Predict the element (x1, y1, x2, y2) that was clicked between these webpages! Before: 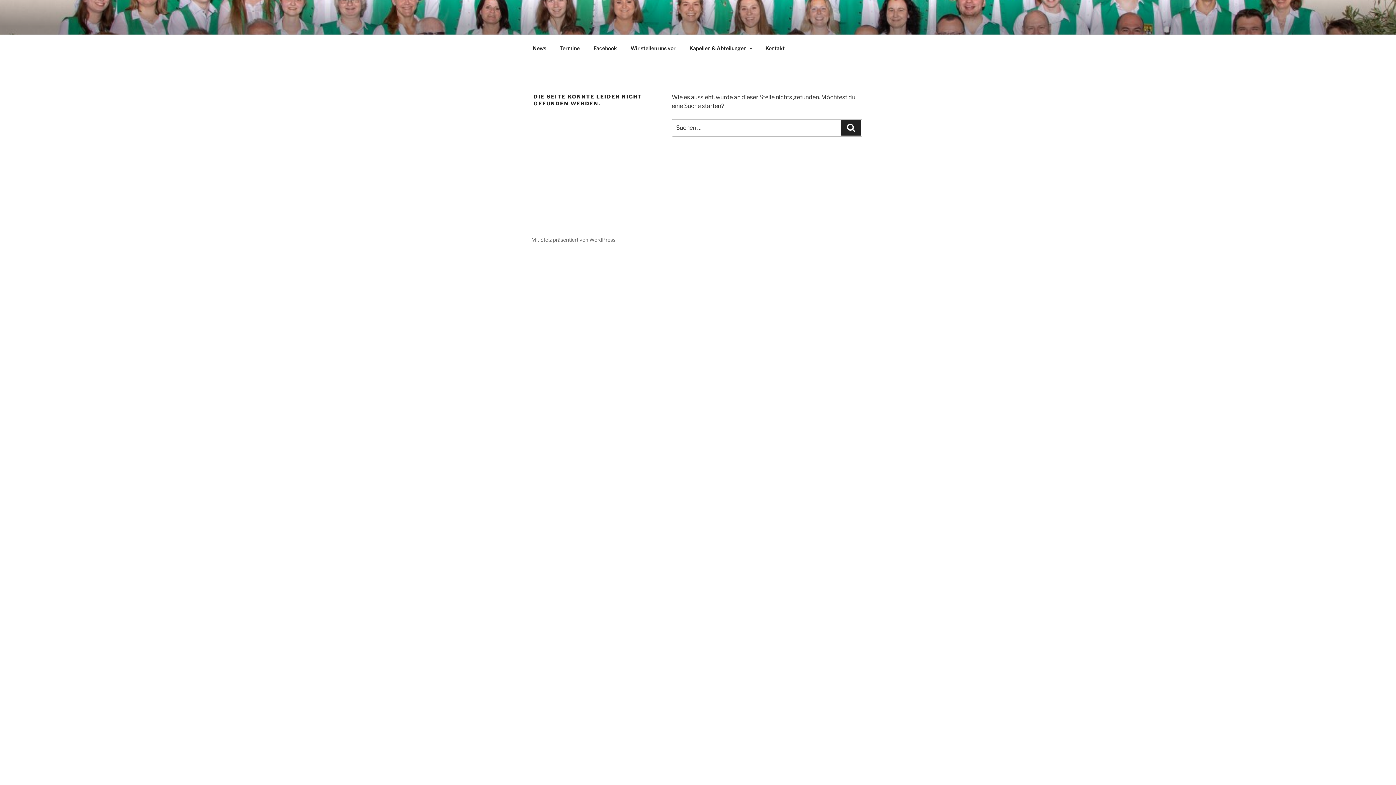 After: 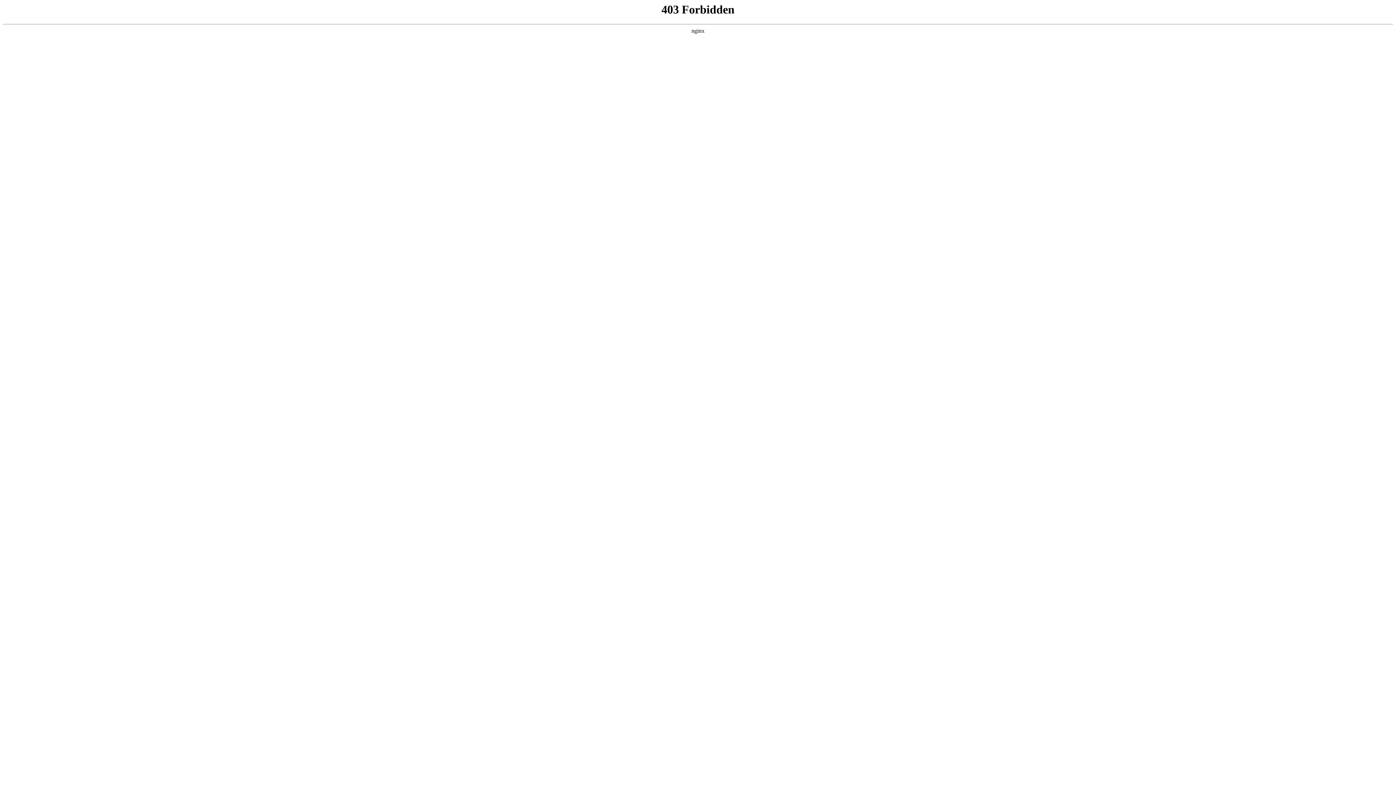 Action: label: Mit Stolz präsentiert von WordPress bbox: (531, 236, 615, 242)